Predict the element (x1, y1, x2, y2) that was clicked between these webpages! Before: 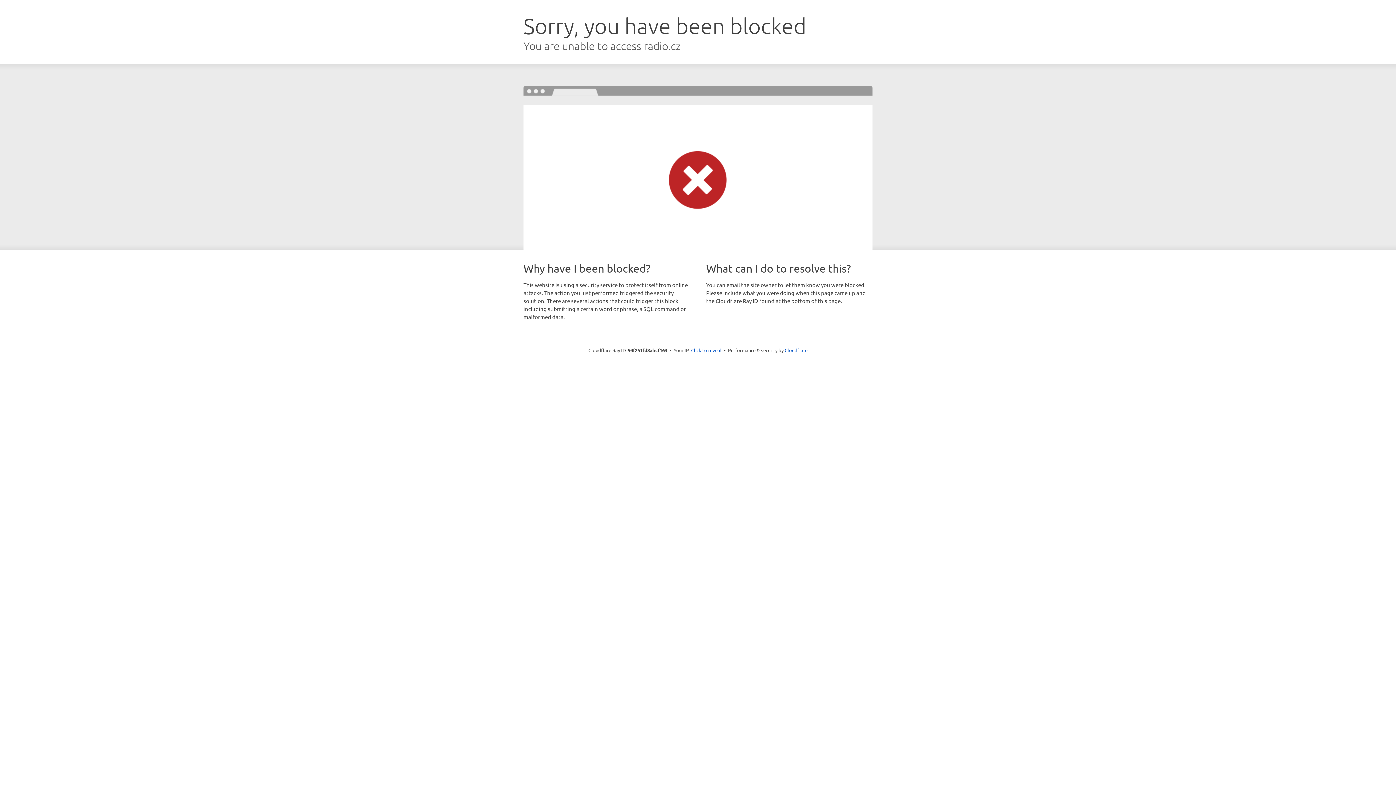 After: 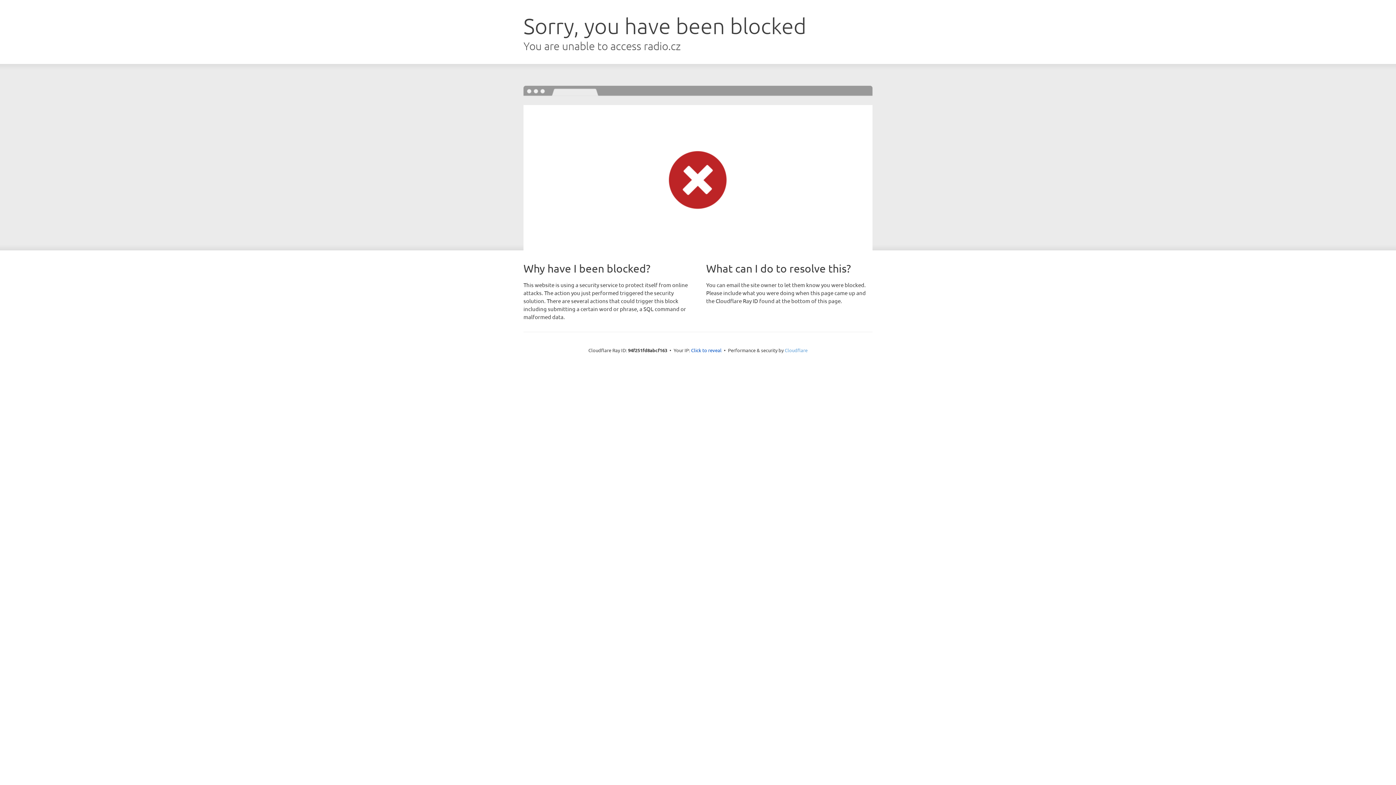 Action: label: Cloudflare bbox: (784, 347, 807, 353)